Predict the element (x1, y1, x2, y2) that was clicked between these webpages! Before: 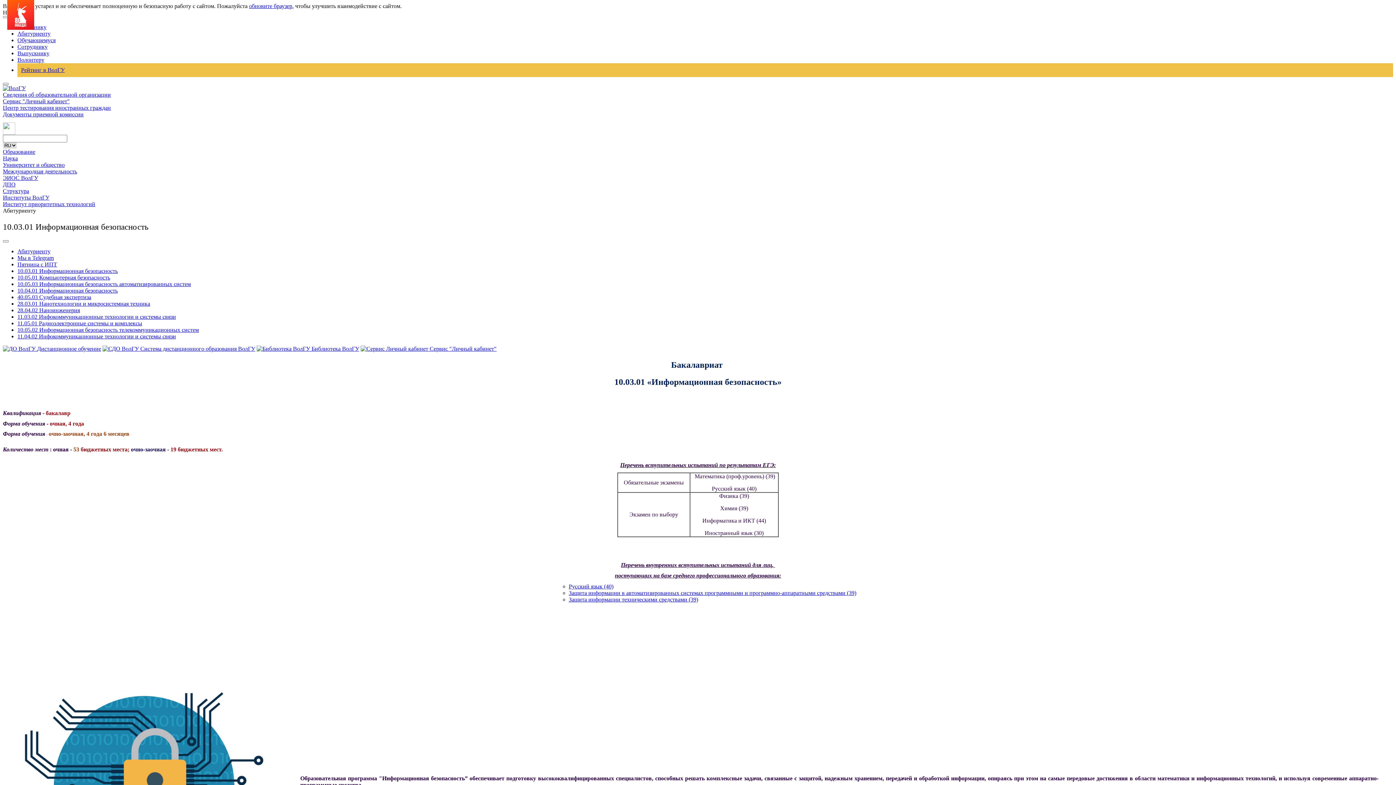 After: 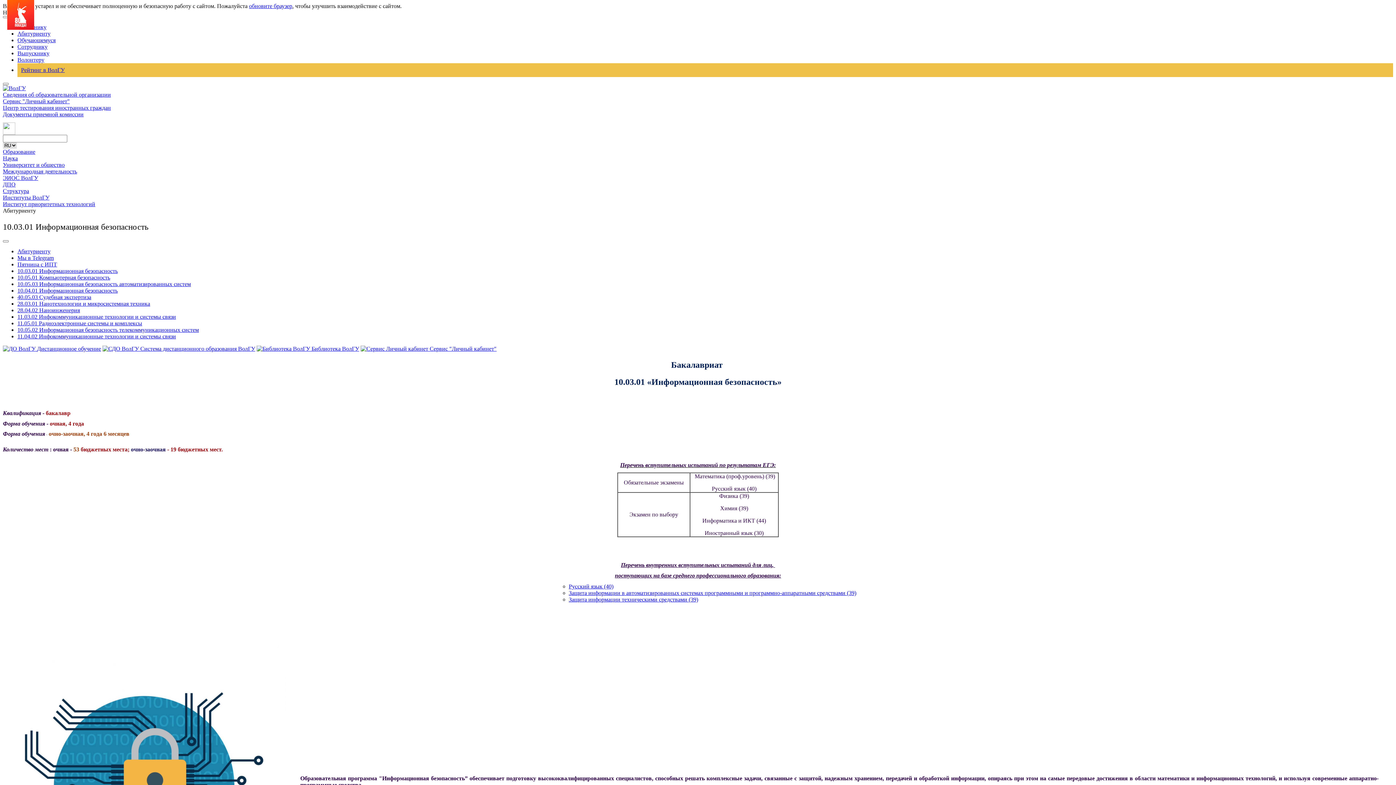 Action: bbox: (2, 345, 101, 352) label:  Дистанционное обучение